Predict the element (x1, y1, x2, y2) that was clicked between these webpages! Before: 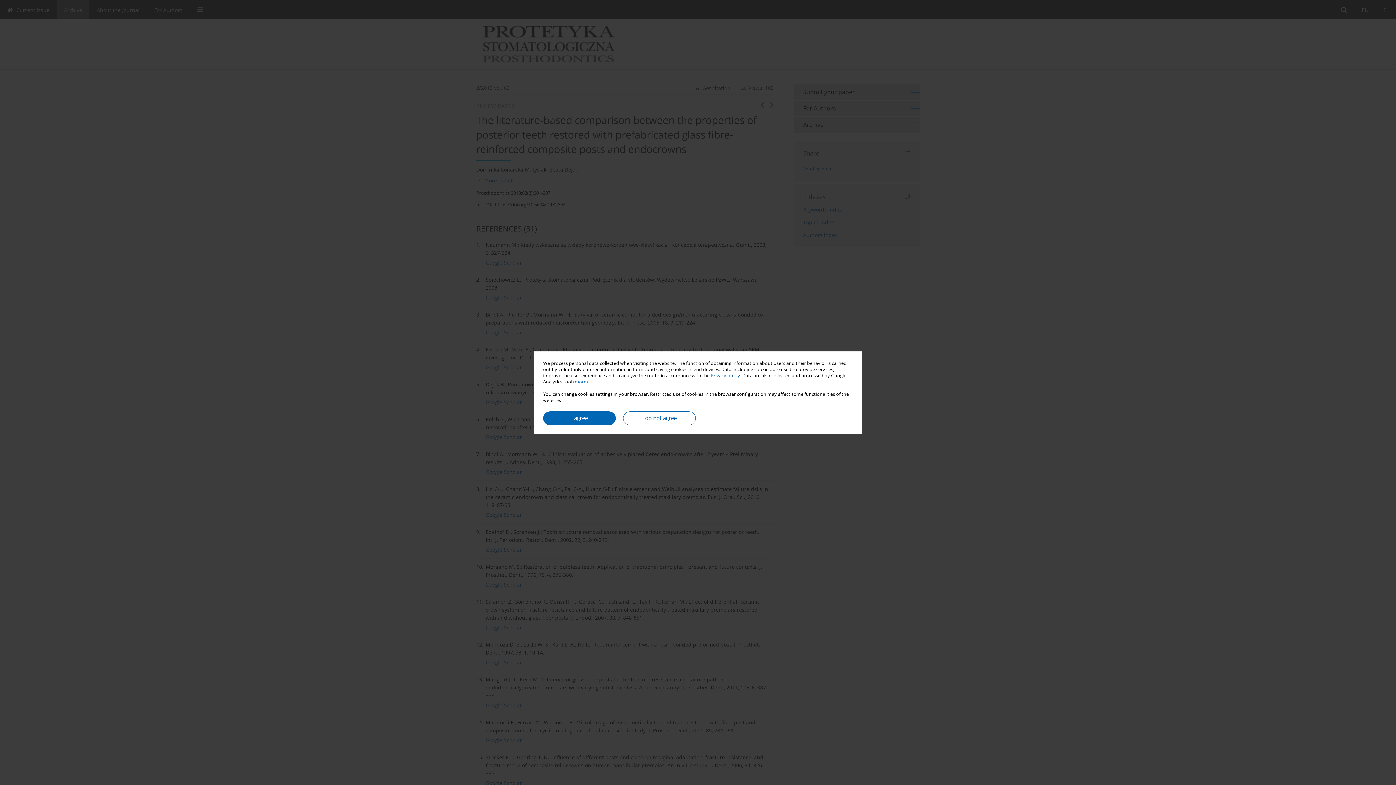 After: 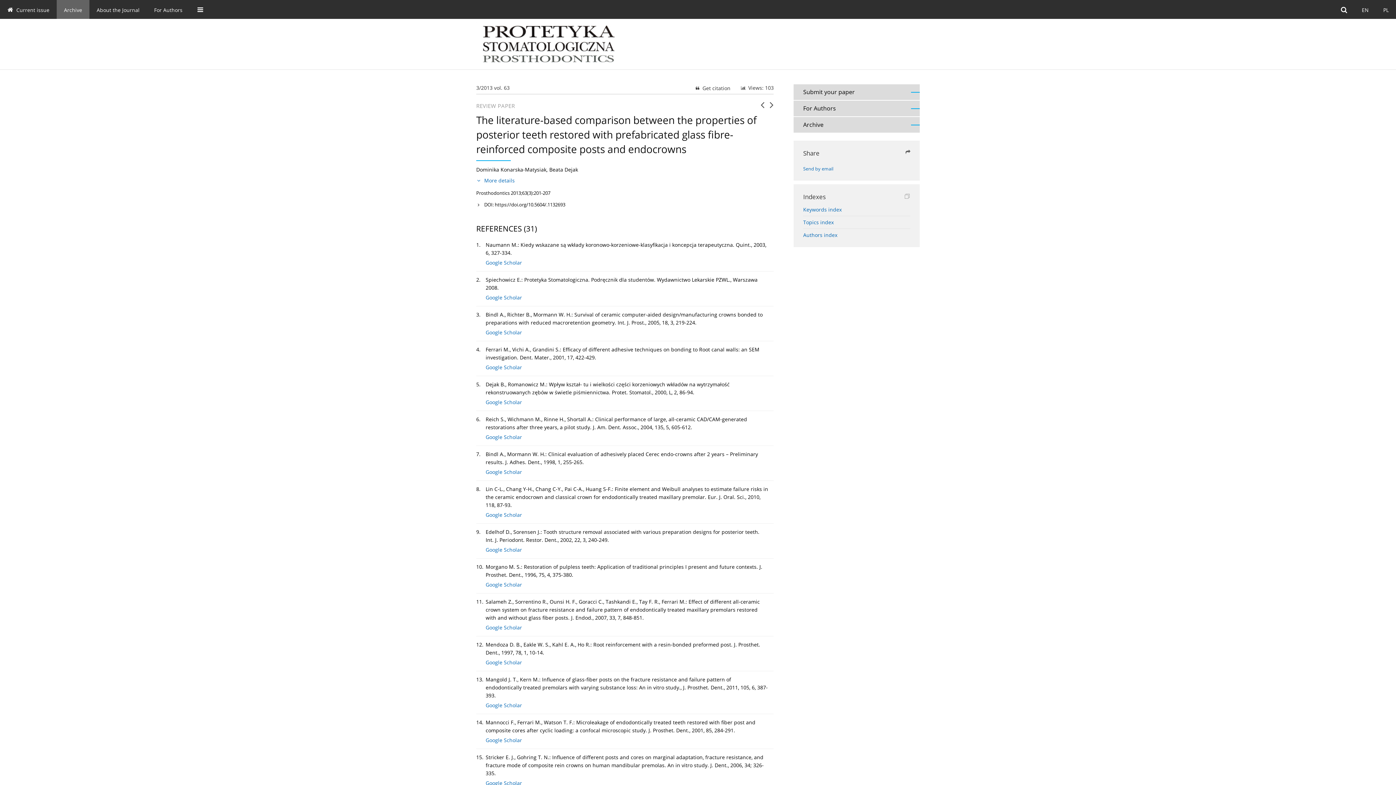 Action: label: I do not agree bbox: (623, 411, 696, 425)